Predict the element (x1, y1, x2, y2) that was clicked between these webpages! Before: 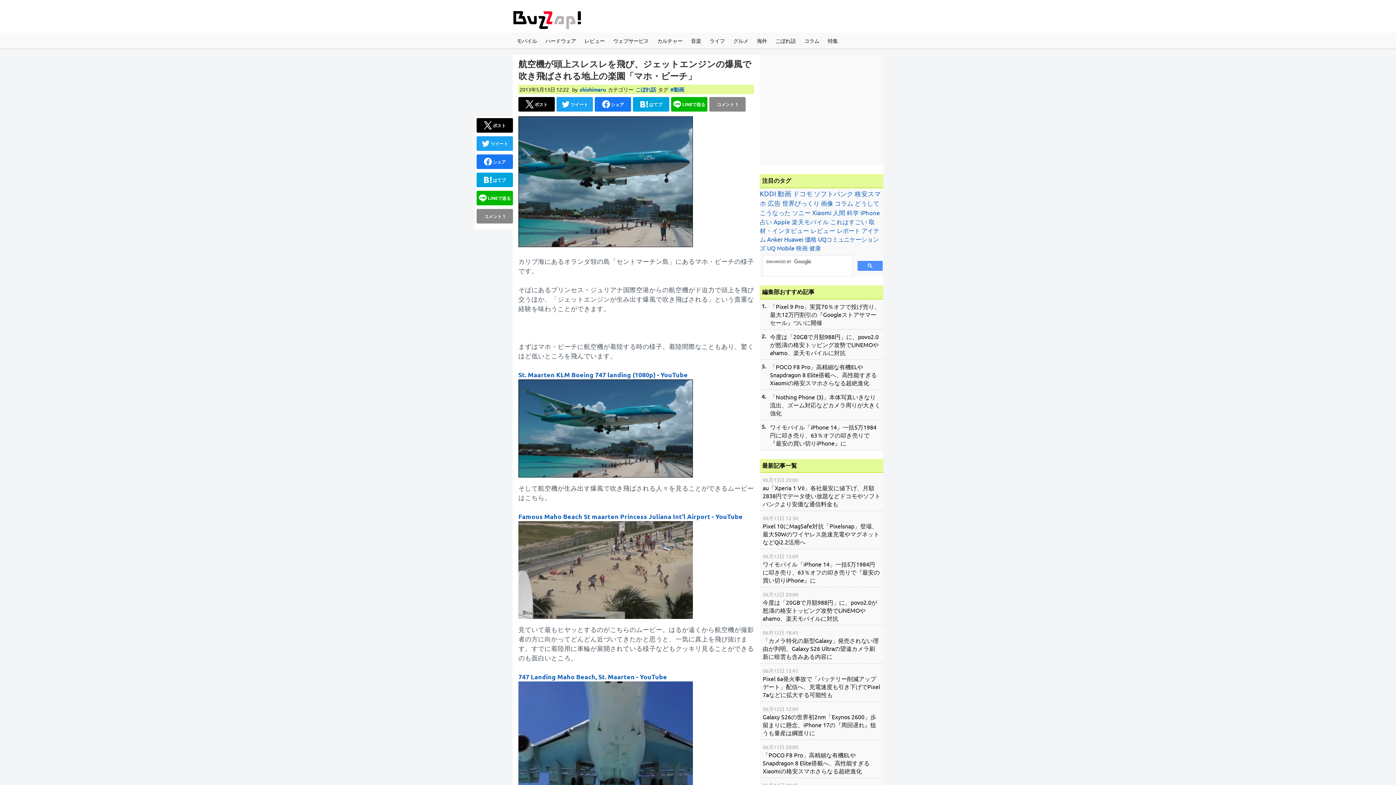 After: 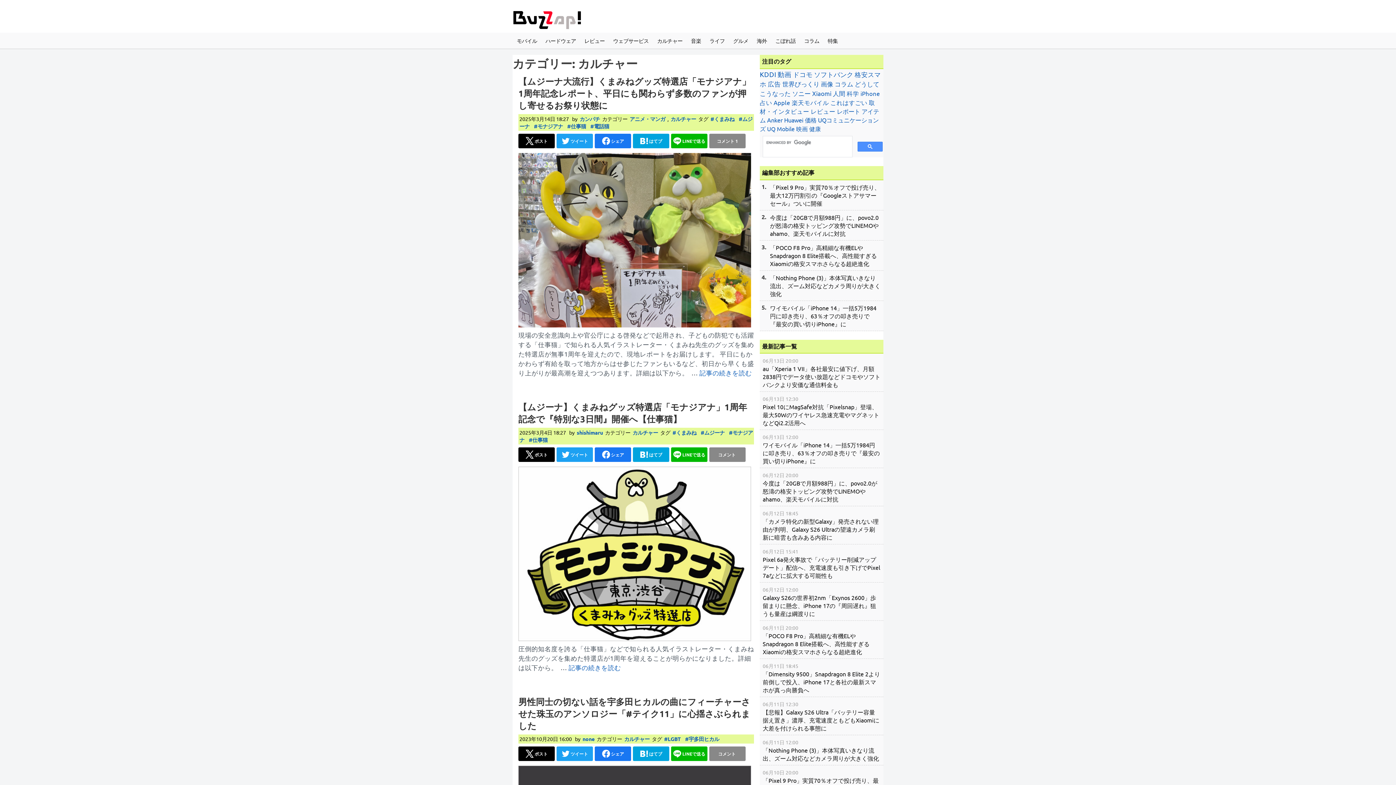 Action: bbox: (653, 32, 686, 48) label: カルチャー